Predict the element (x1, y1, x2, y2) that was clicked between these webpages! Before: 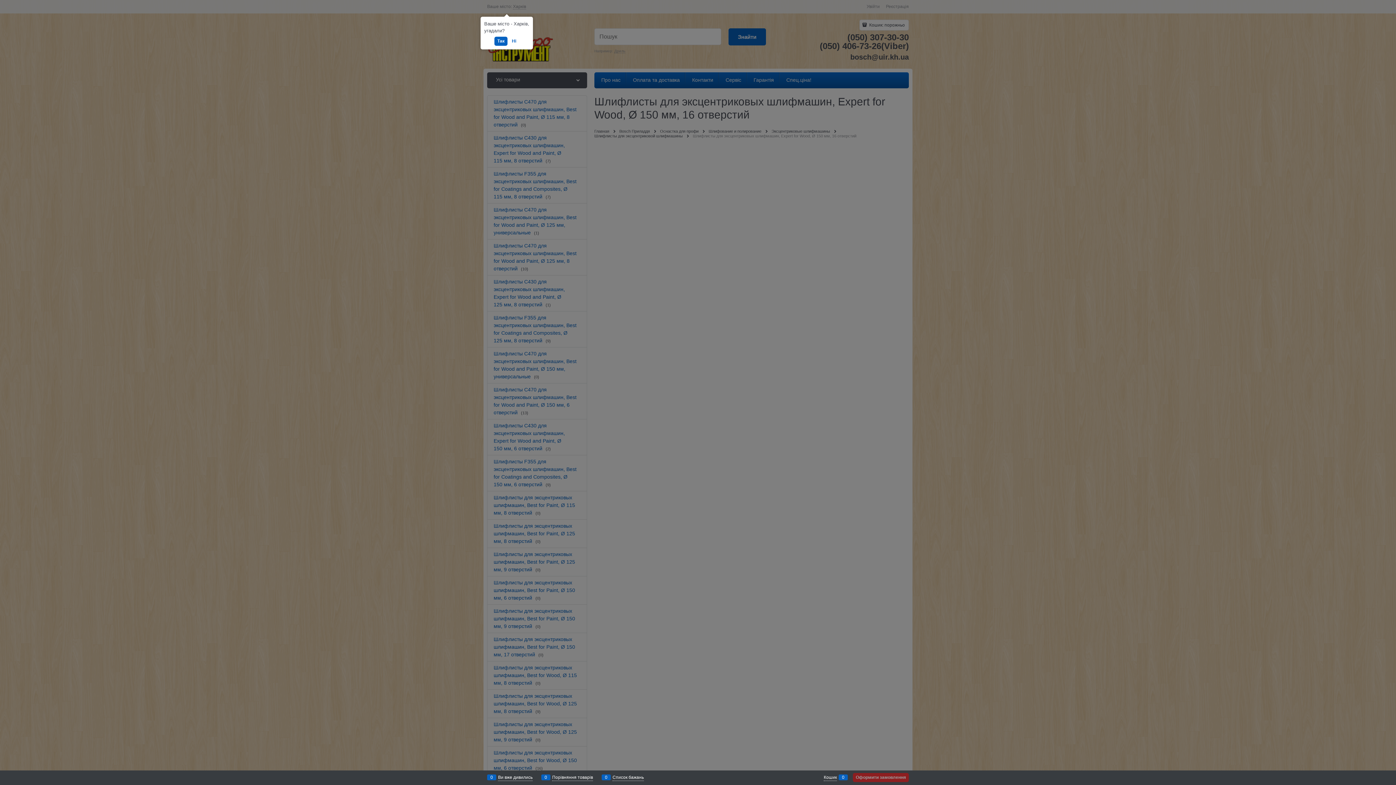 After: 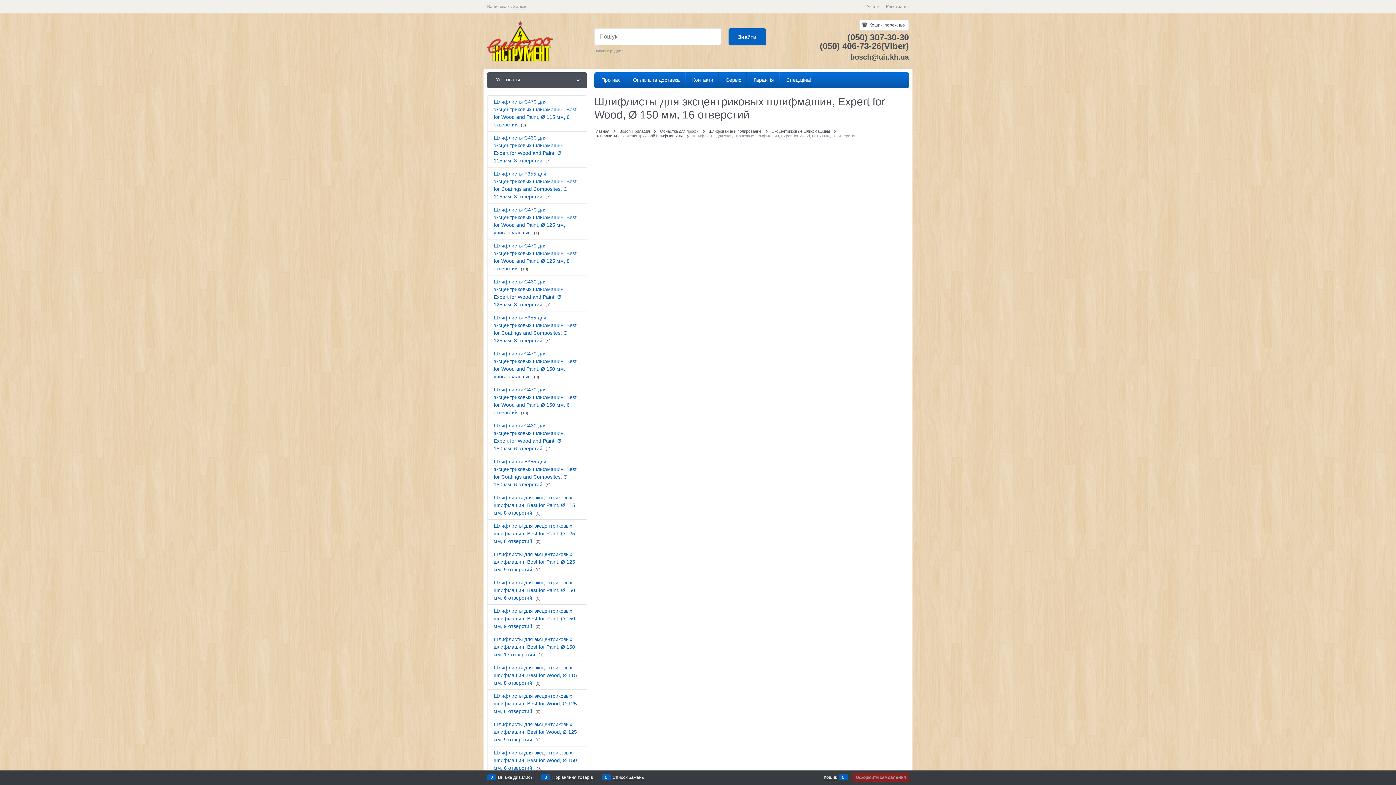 Action: label: Так bbox: (494, 36, 507, 45)